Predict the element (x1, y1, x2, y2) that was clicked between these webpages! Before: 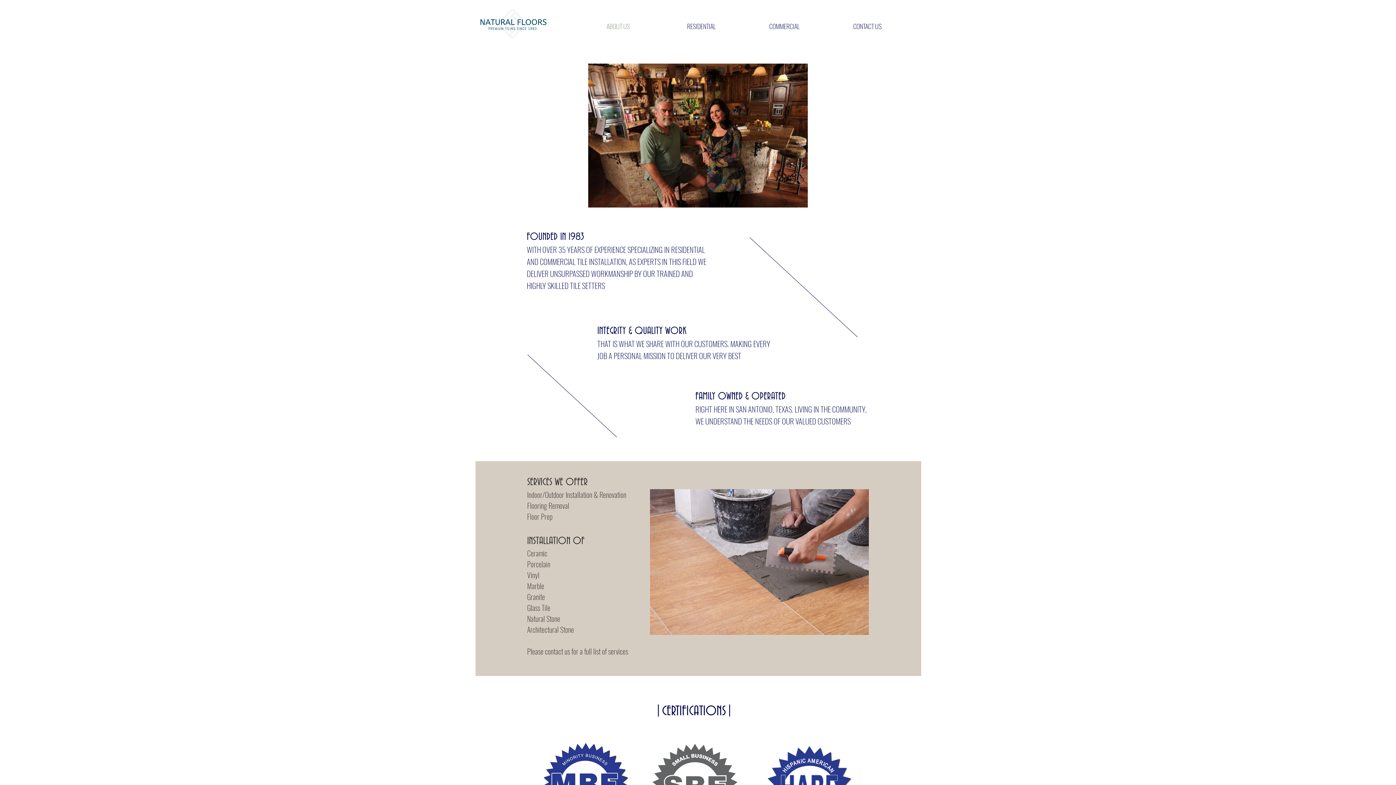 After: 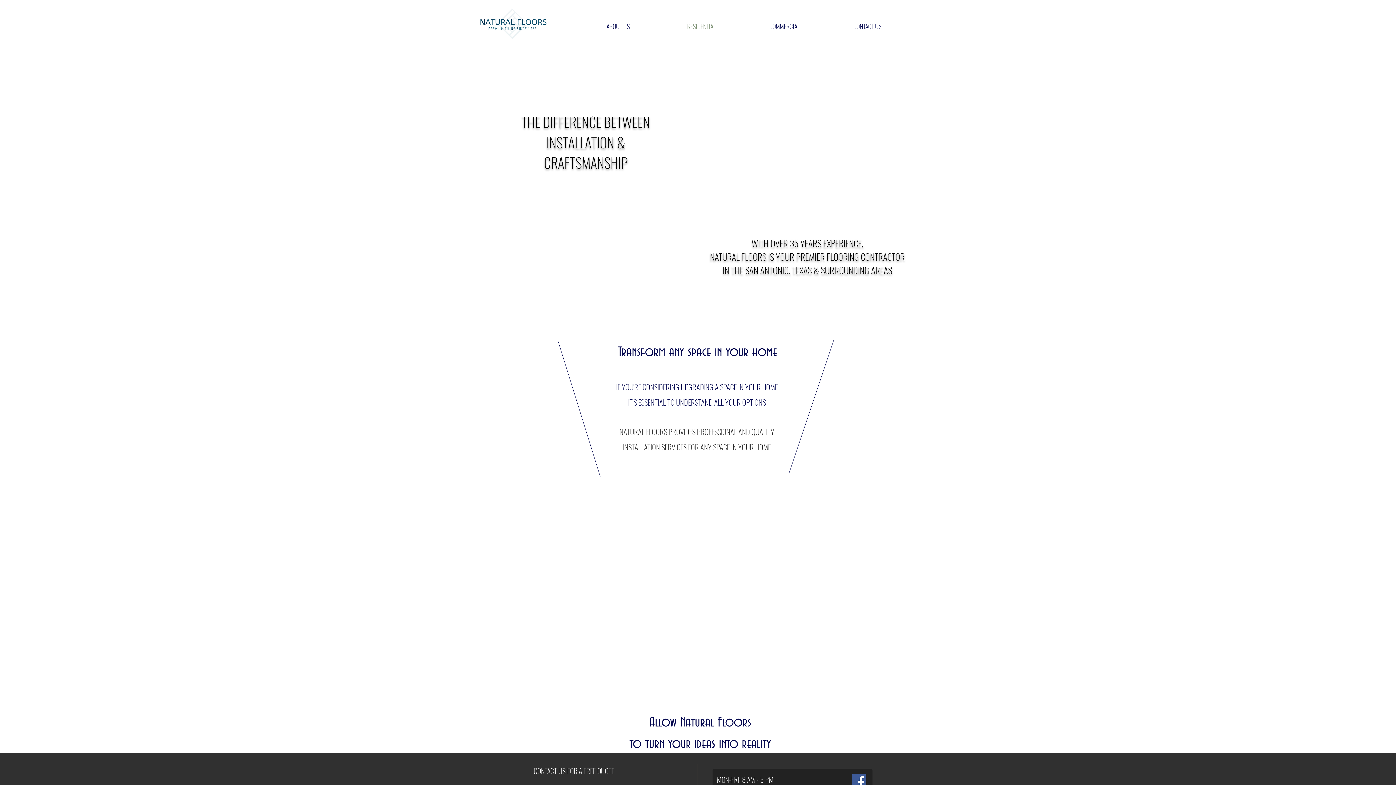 Action: bbox: (660, 17, 743, 35) label: RESIDENTIAL